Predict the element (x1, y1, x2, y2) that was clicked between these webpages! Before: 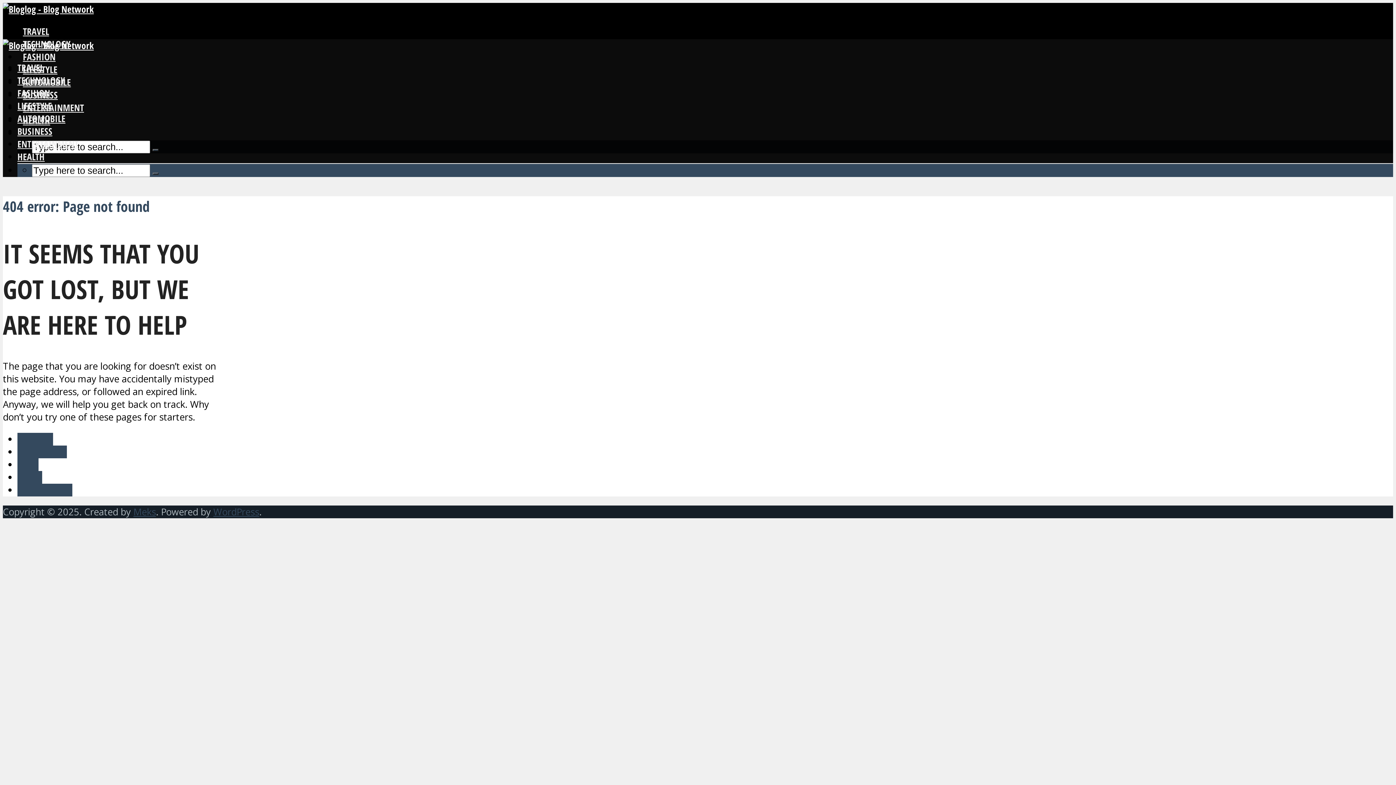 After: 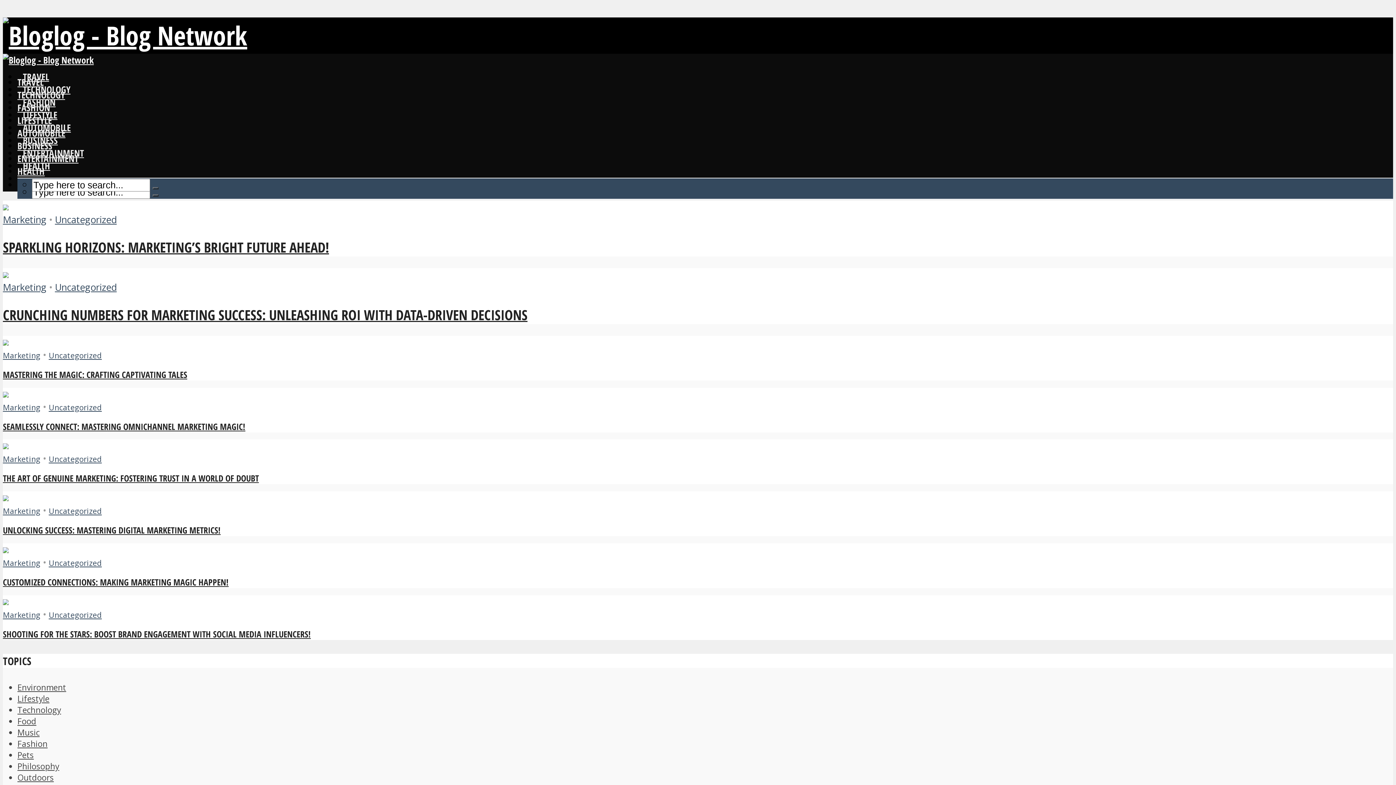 Action: bbox: (152, 172, 158, 174)